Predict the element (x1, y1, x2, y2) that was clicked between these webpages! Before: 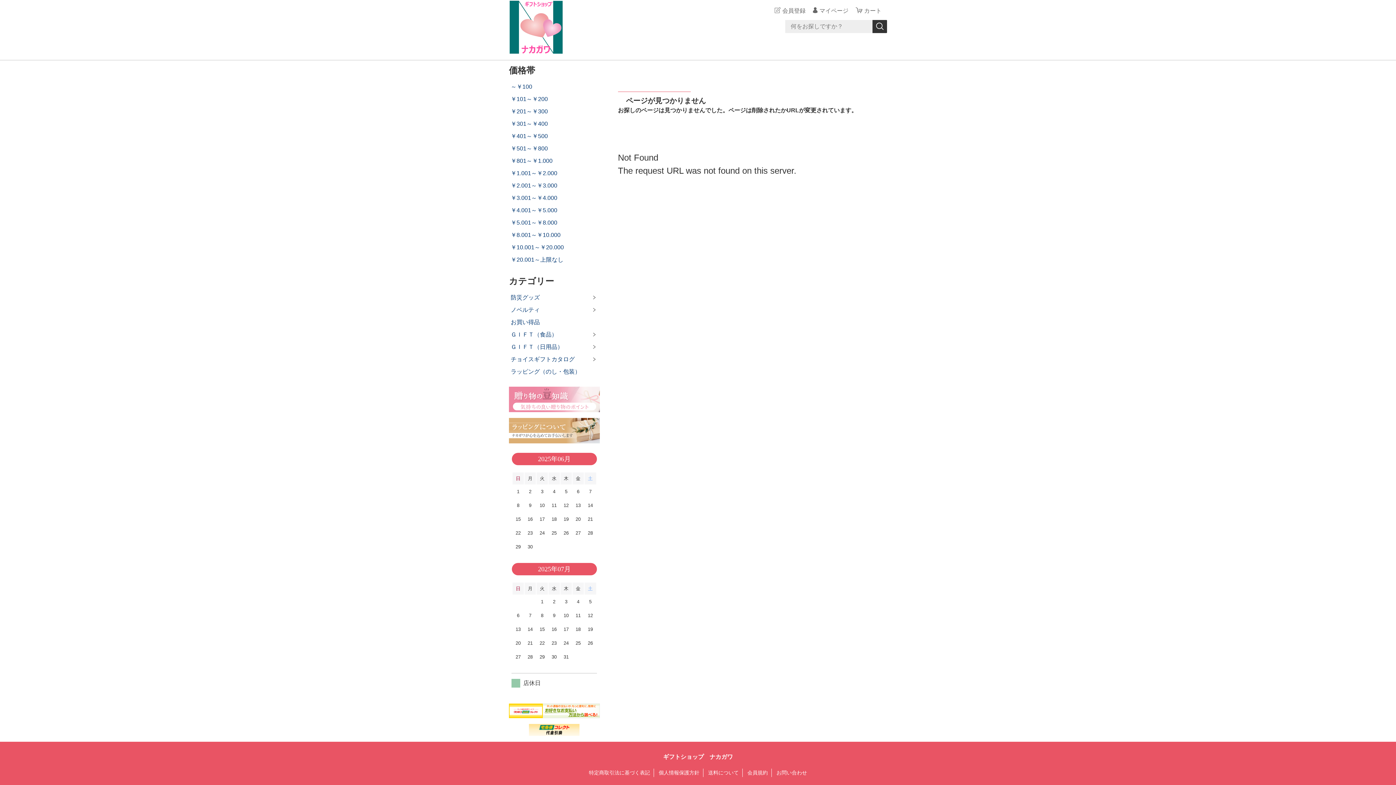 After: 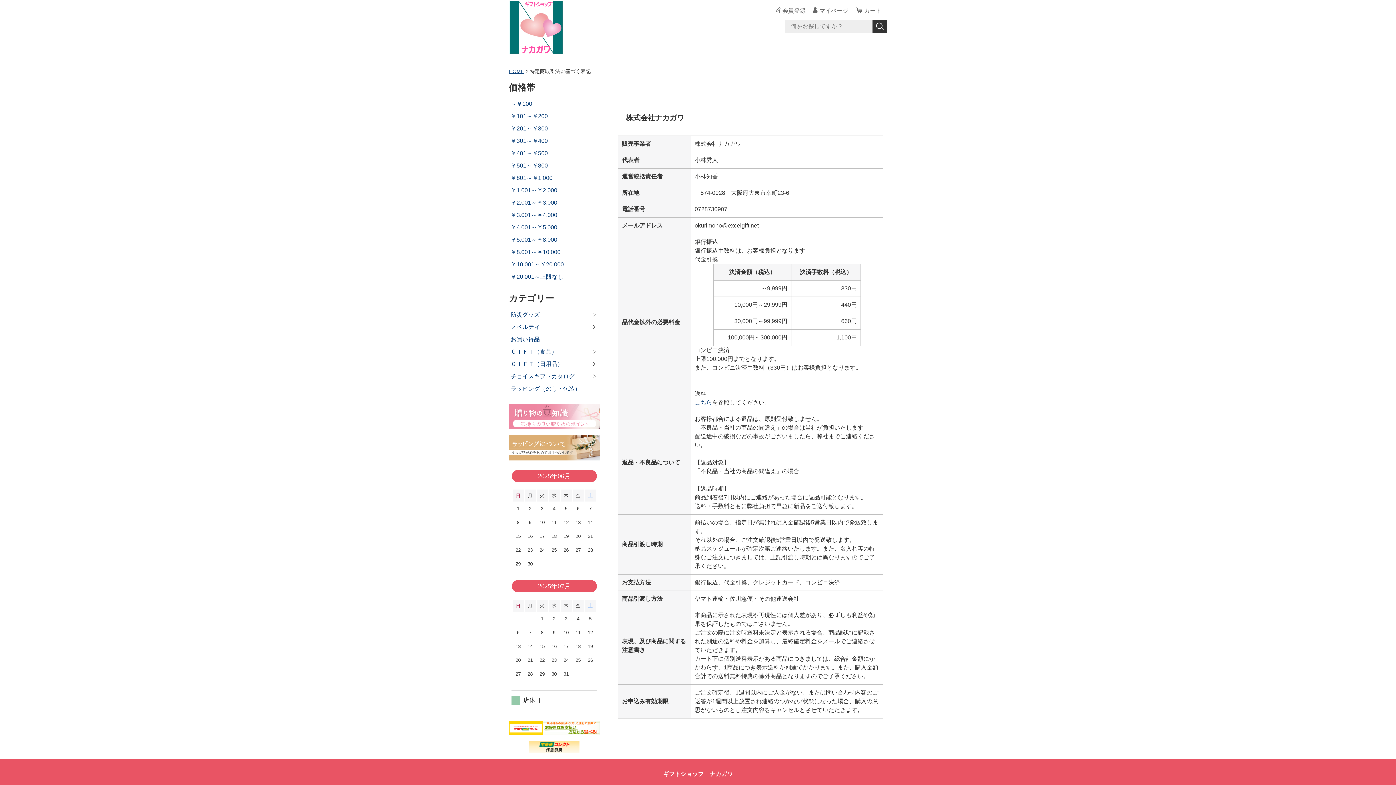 Action: label: 特定商取引法に基づく表記 bbox: (585, 769, 653, 777)